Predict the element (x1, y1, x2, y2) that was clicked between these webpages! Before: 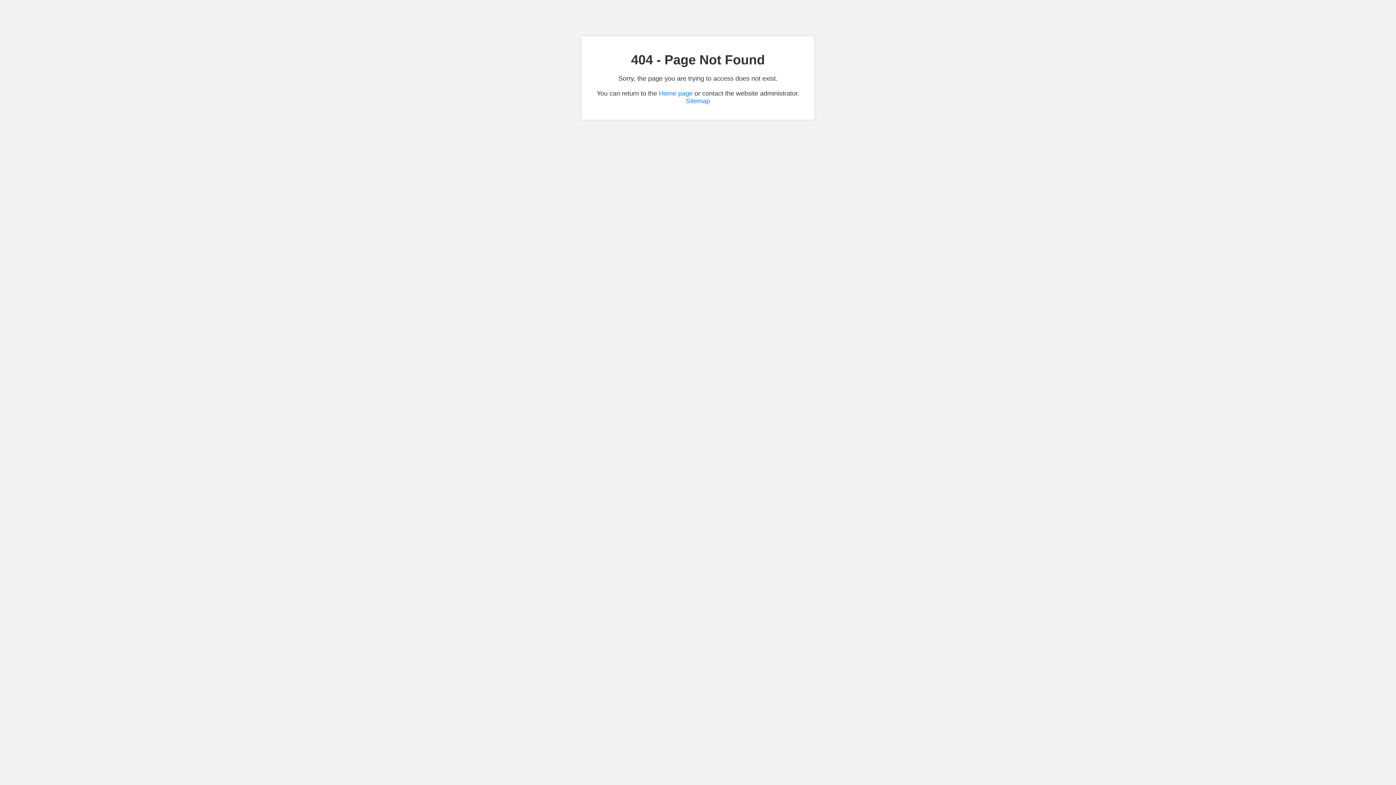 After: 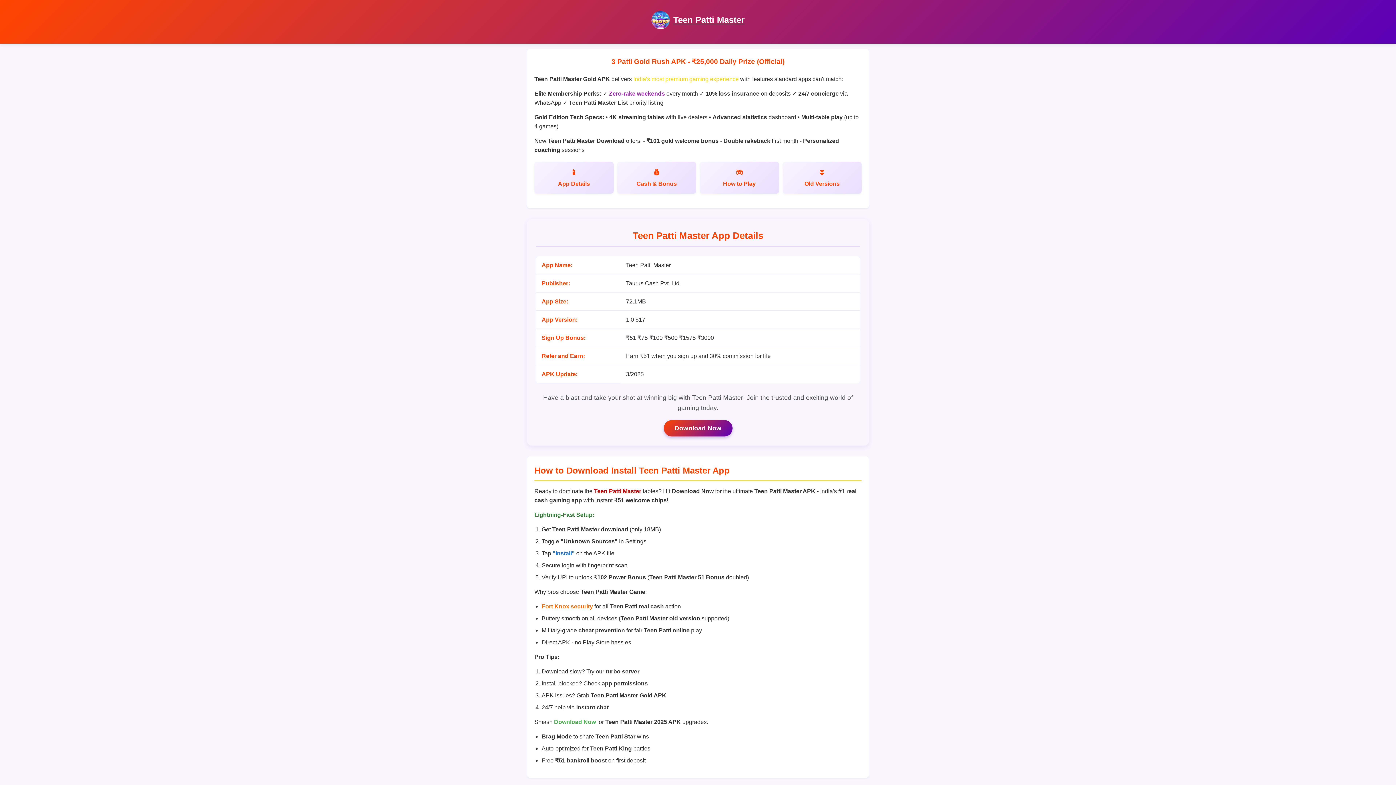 Action: label: Home page bbox: (659, 89, 692, 97)